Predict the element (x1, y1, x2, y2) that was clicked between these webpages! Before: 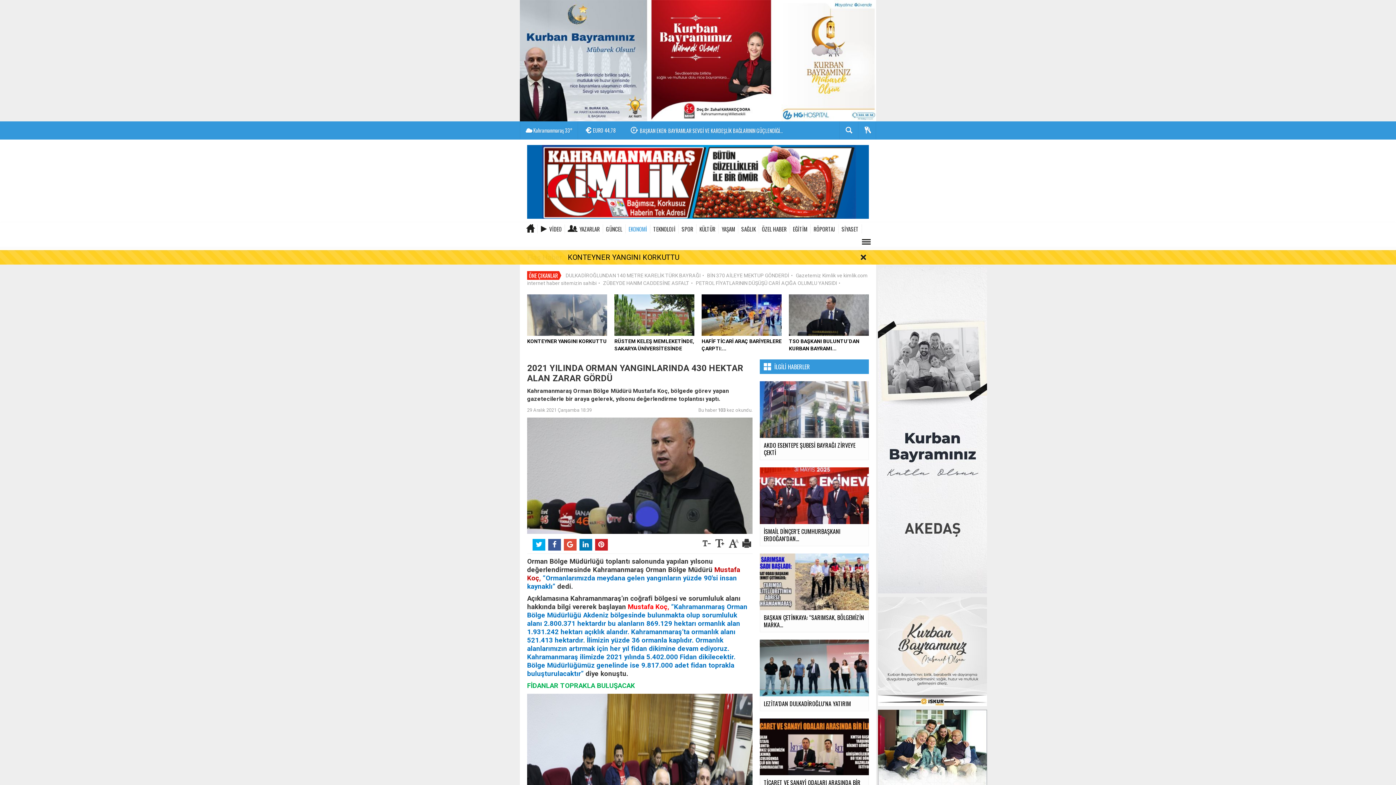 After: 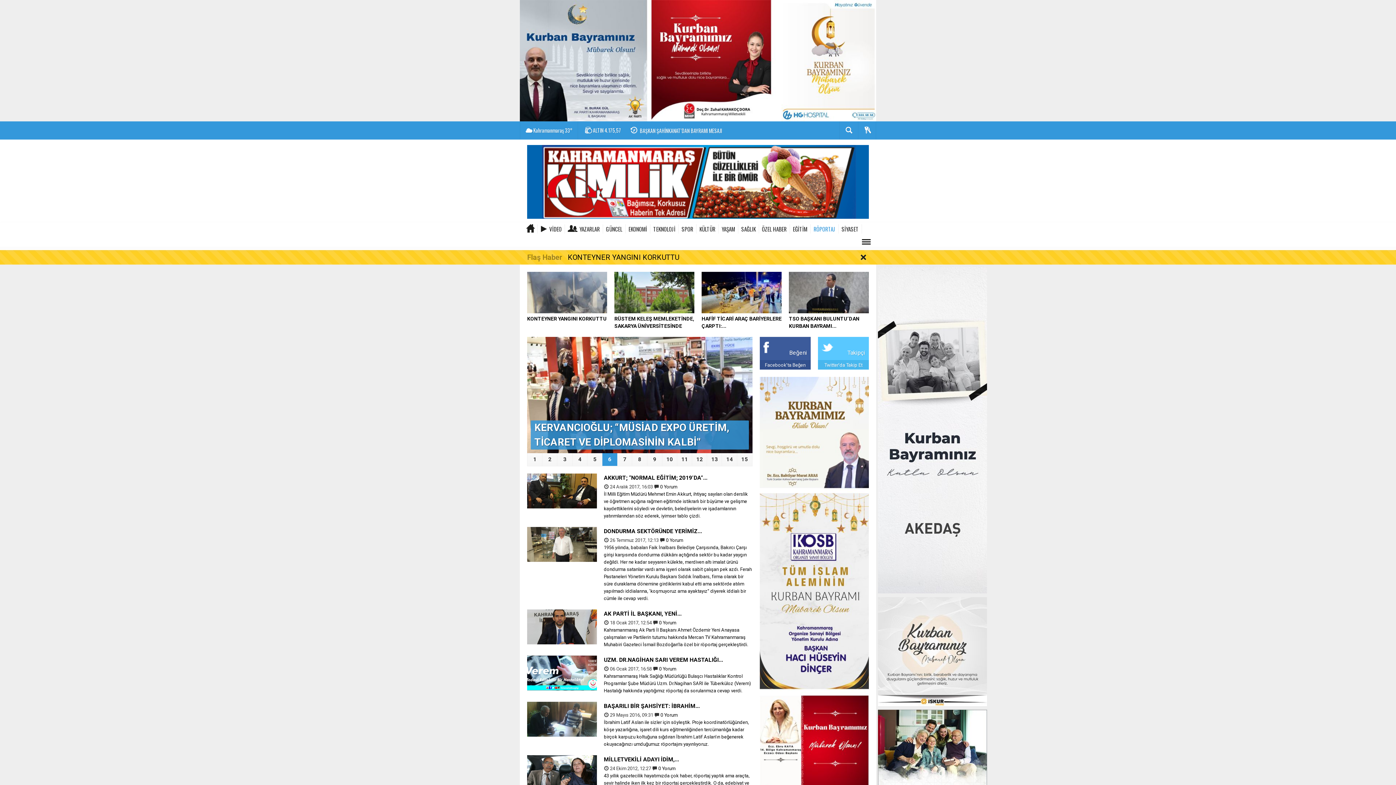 Action: label: RÖPORTAJ bbox: (810, 224, 838, 233)